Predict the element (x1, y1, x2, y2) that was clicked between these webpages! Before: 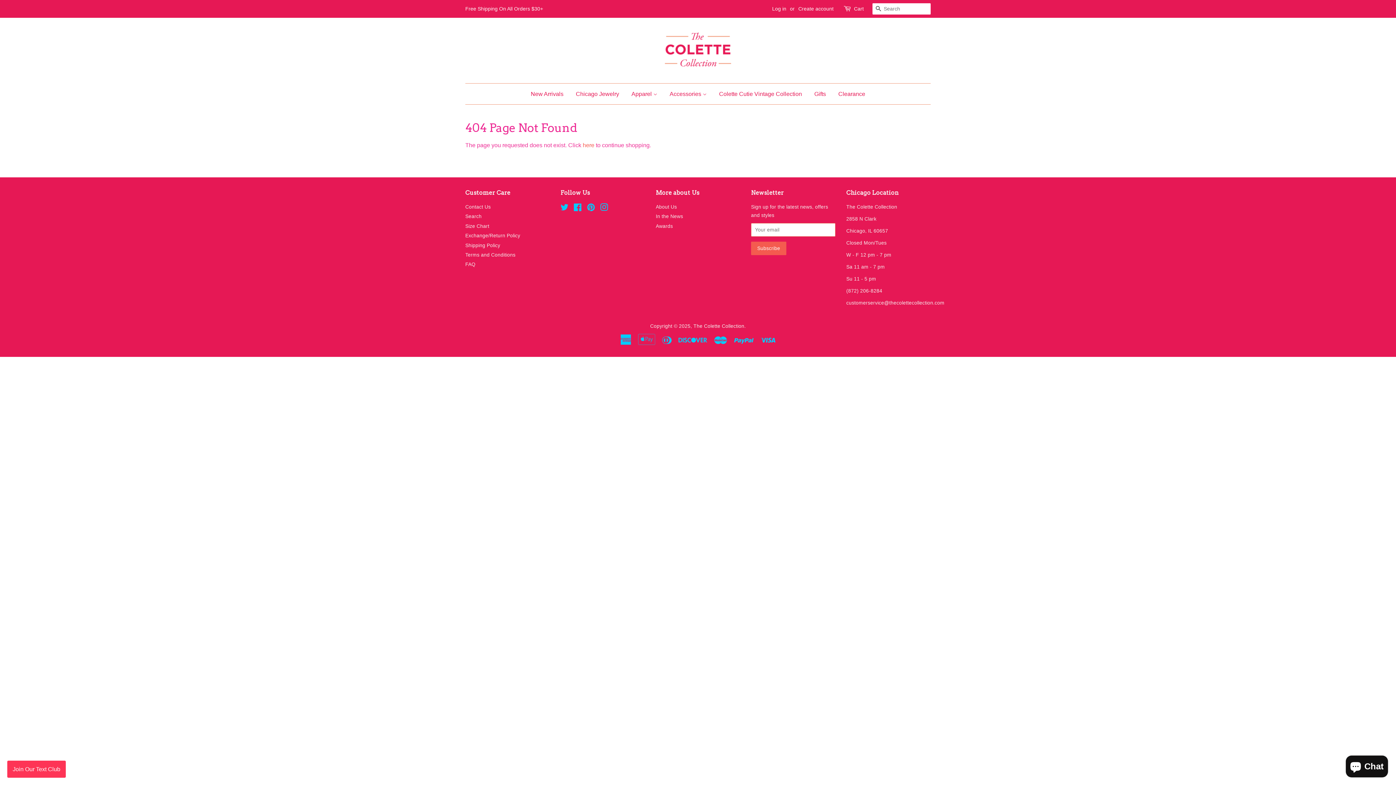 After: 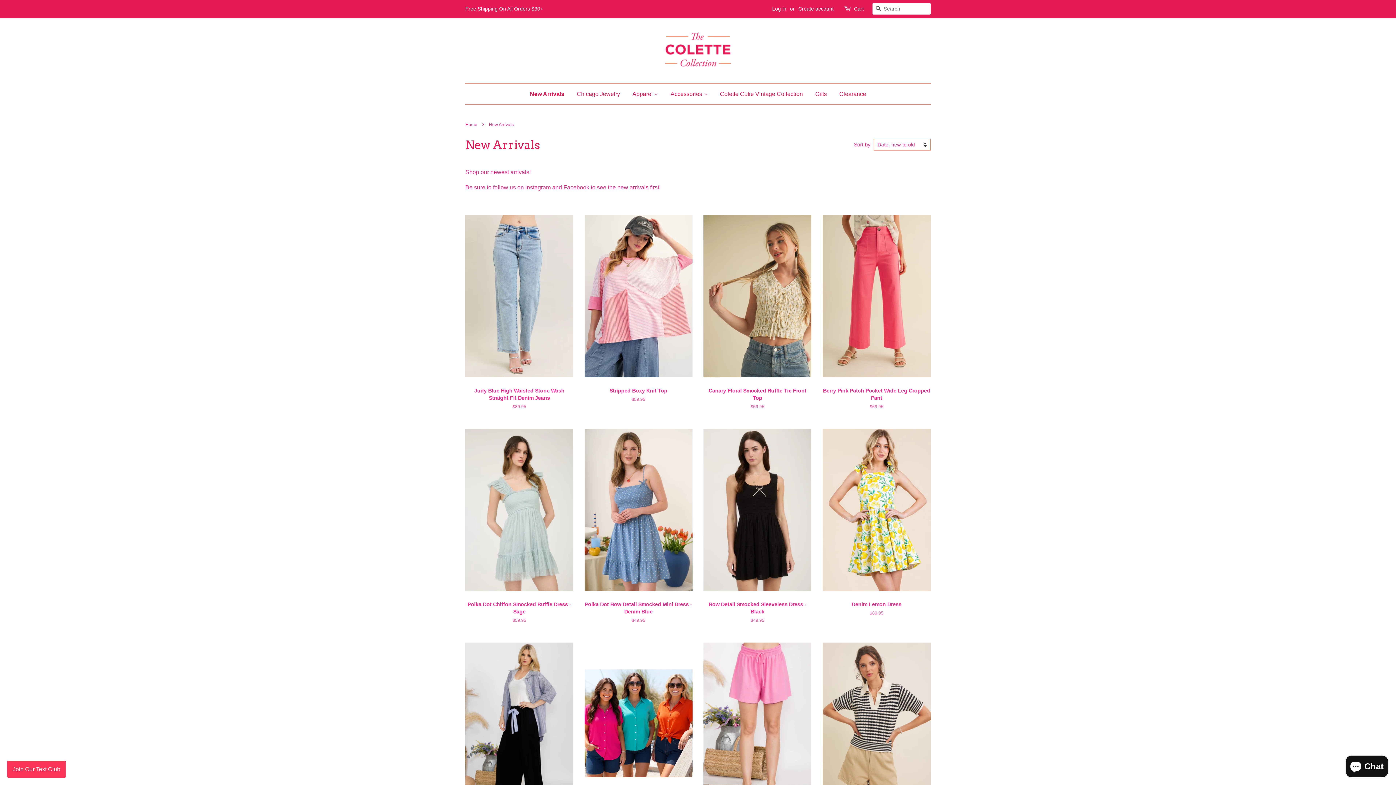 Action: bbox: (530, 83, 569, 104) label: New Arrivals